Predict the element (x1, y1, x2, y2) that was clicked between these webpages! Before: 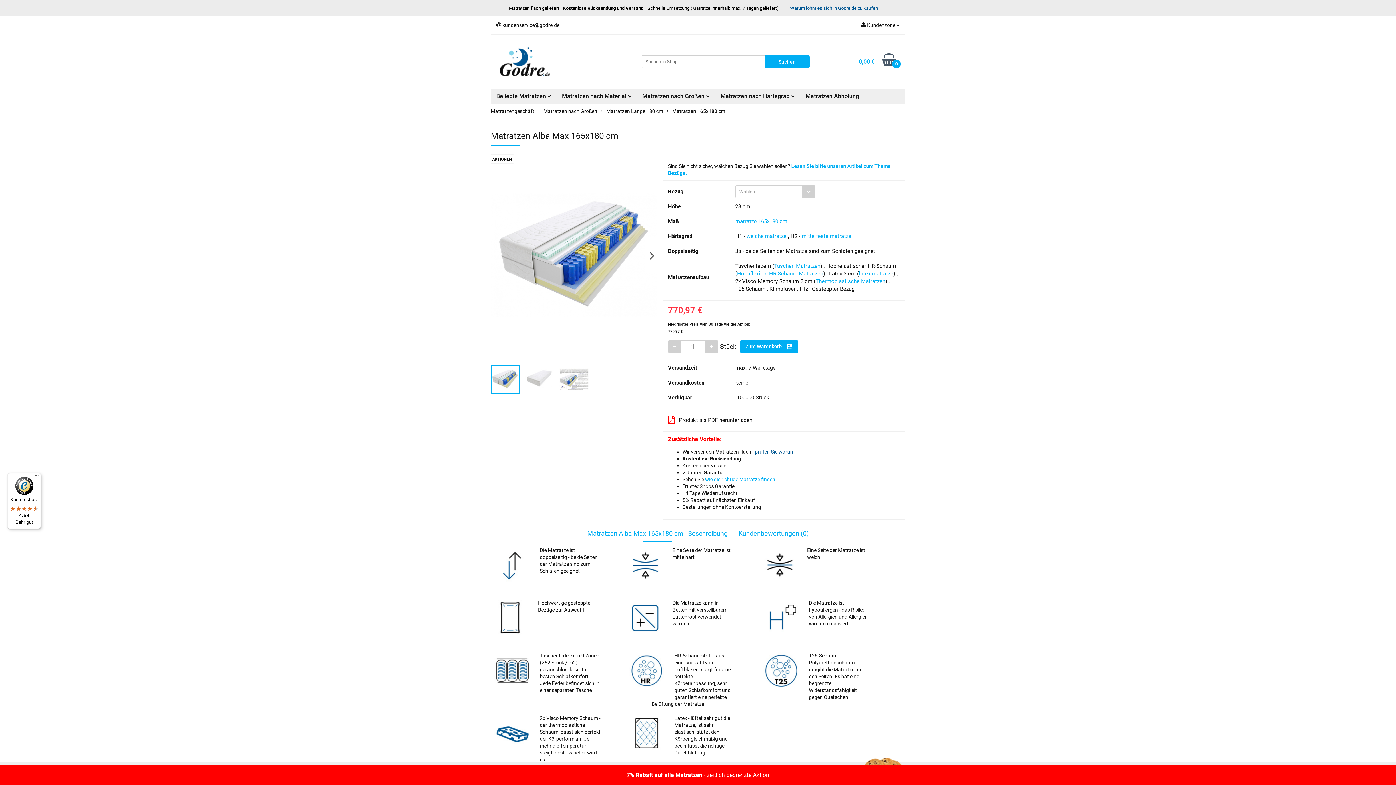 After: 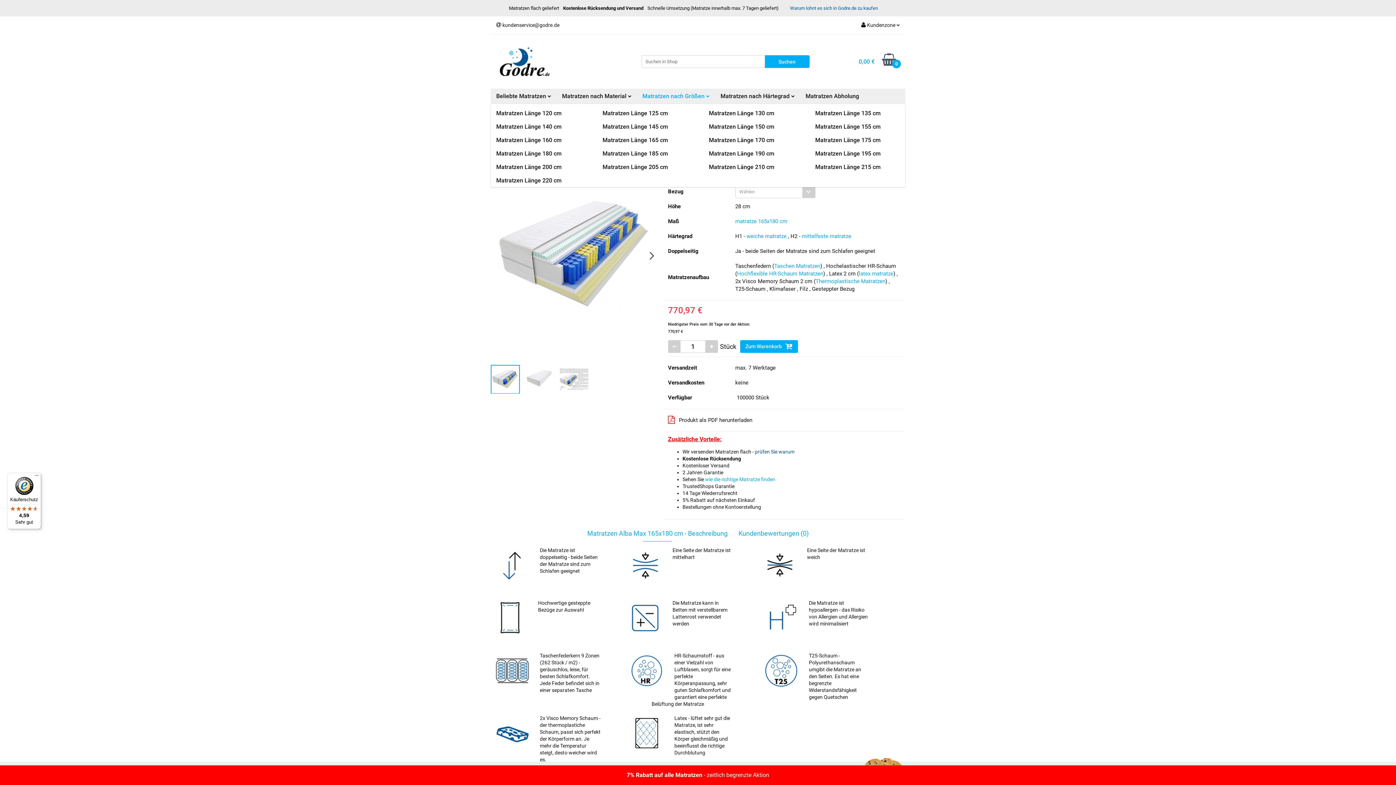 Action: bbox: (637, 88, 715, 104) label: Matratzen nach Größen 